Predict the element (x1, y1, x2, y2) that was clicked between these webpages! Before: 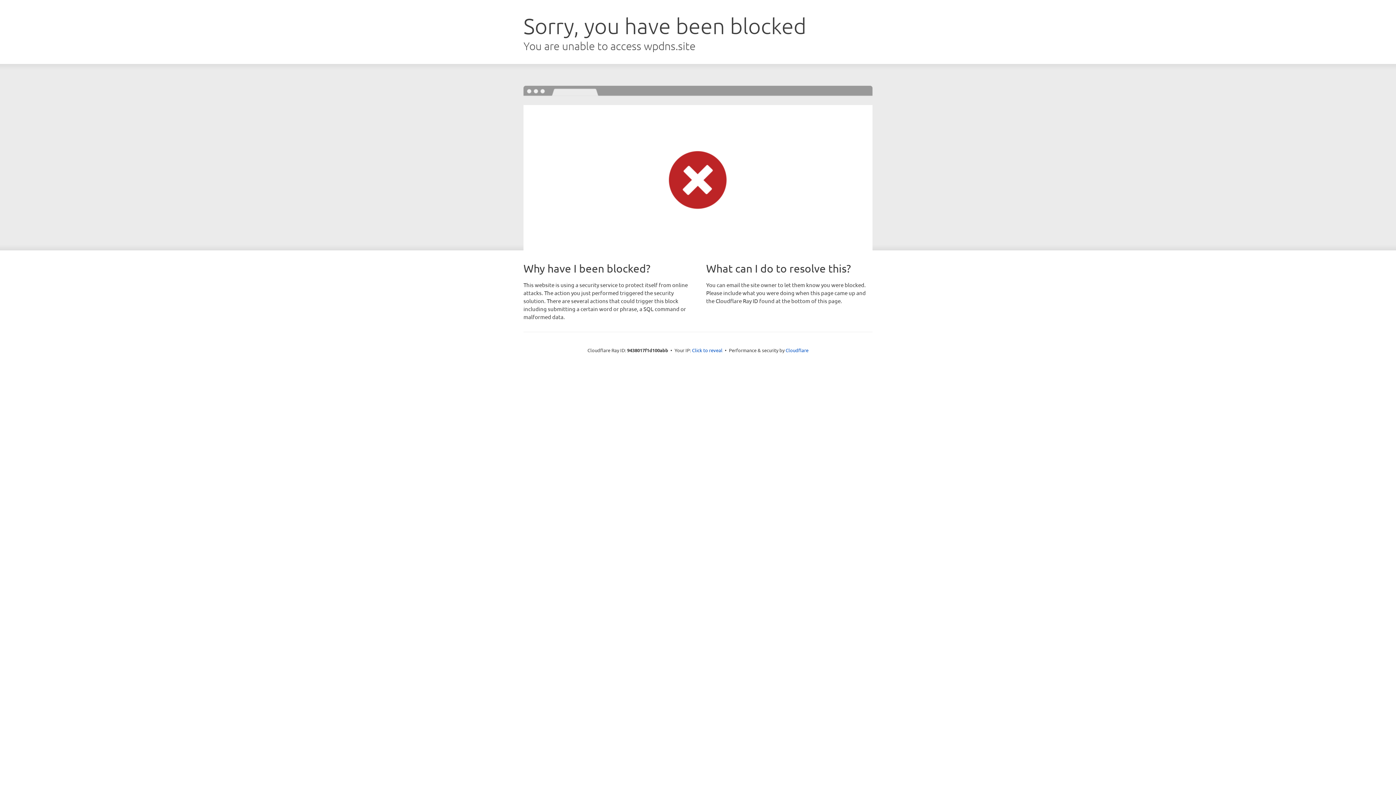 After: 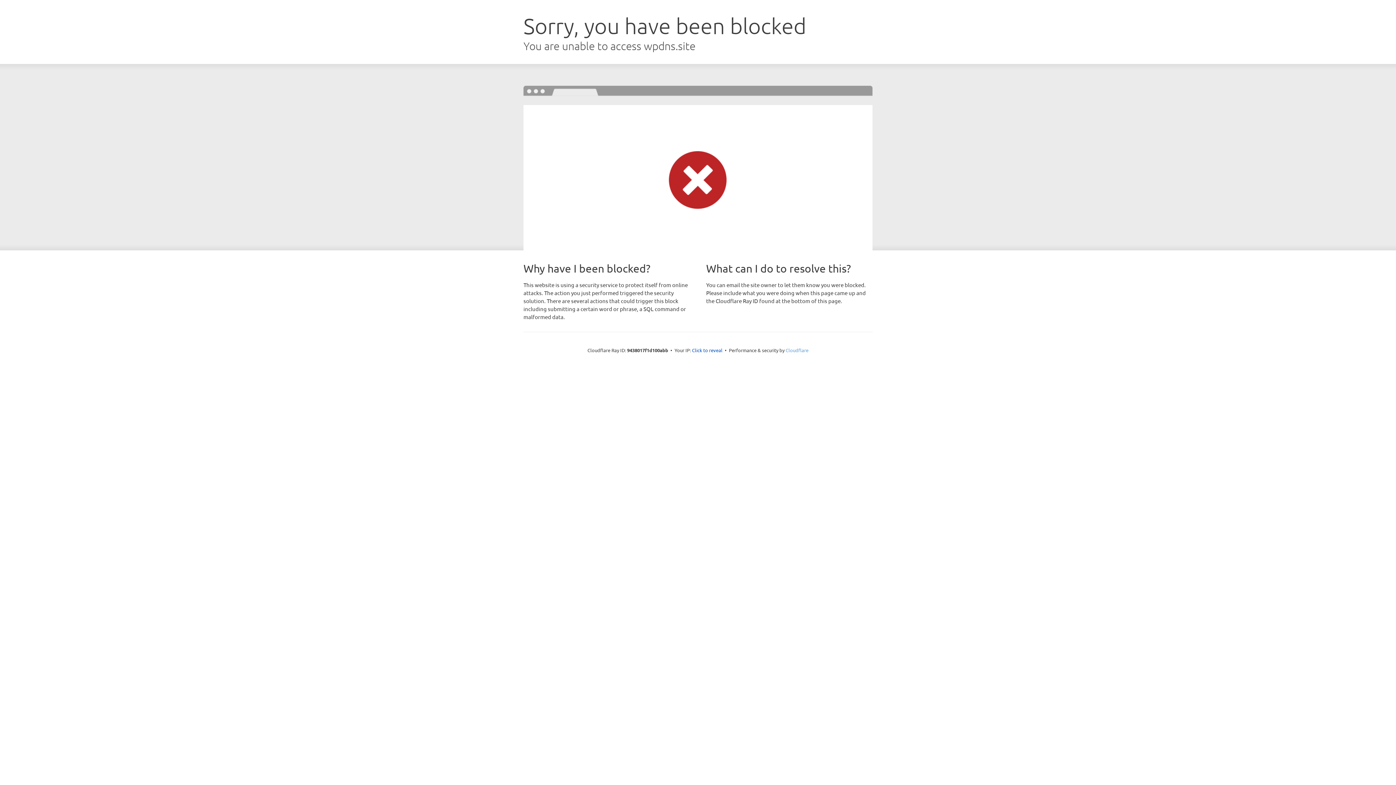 Action: bbox: (785, 347, 808, 353) label: Cloudflare